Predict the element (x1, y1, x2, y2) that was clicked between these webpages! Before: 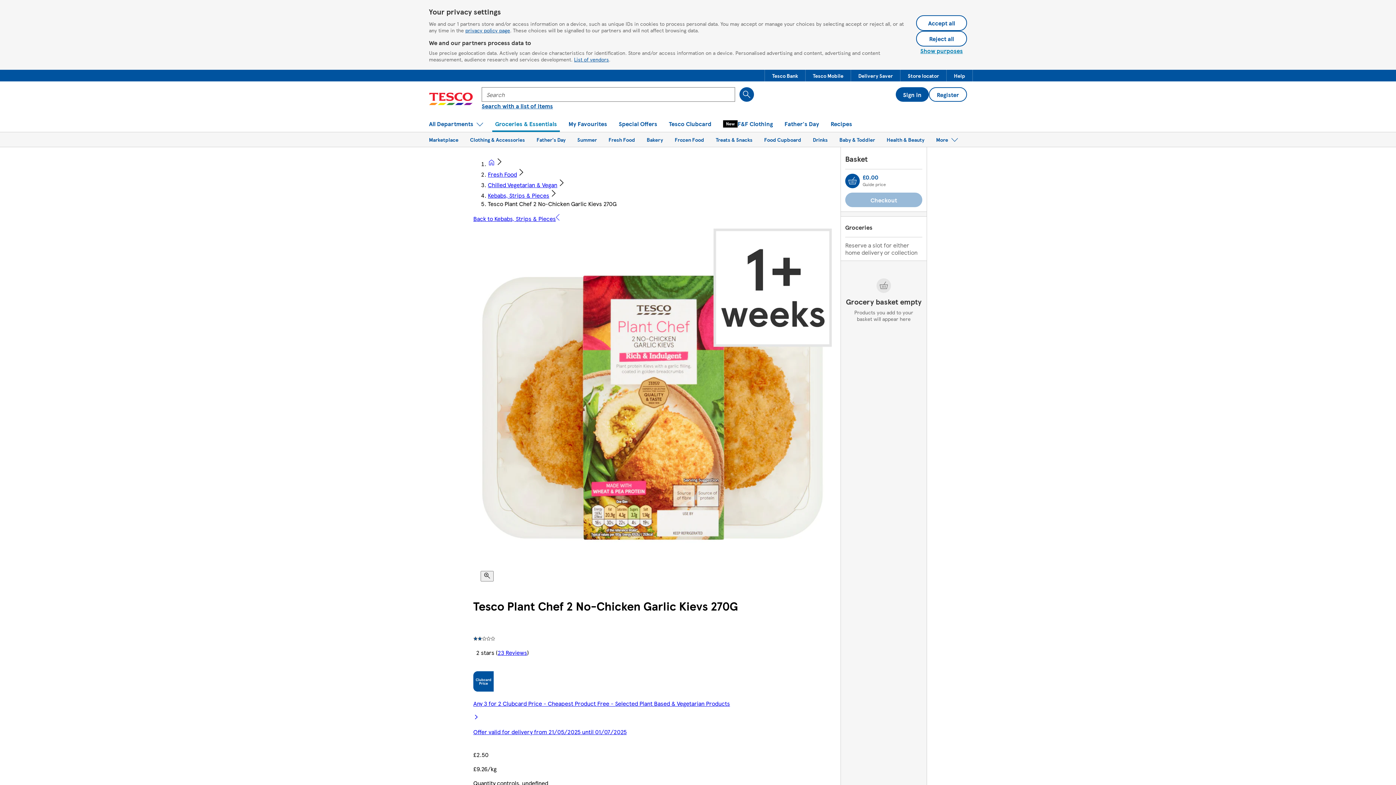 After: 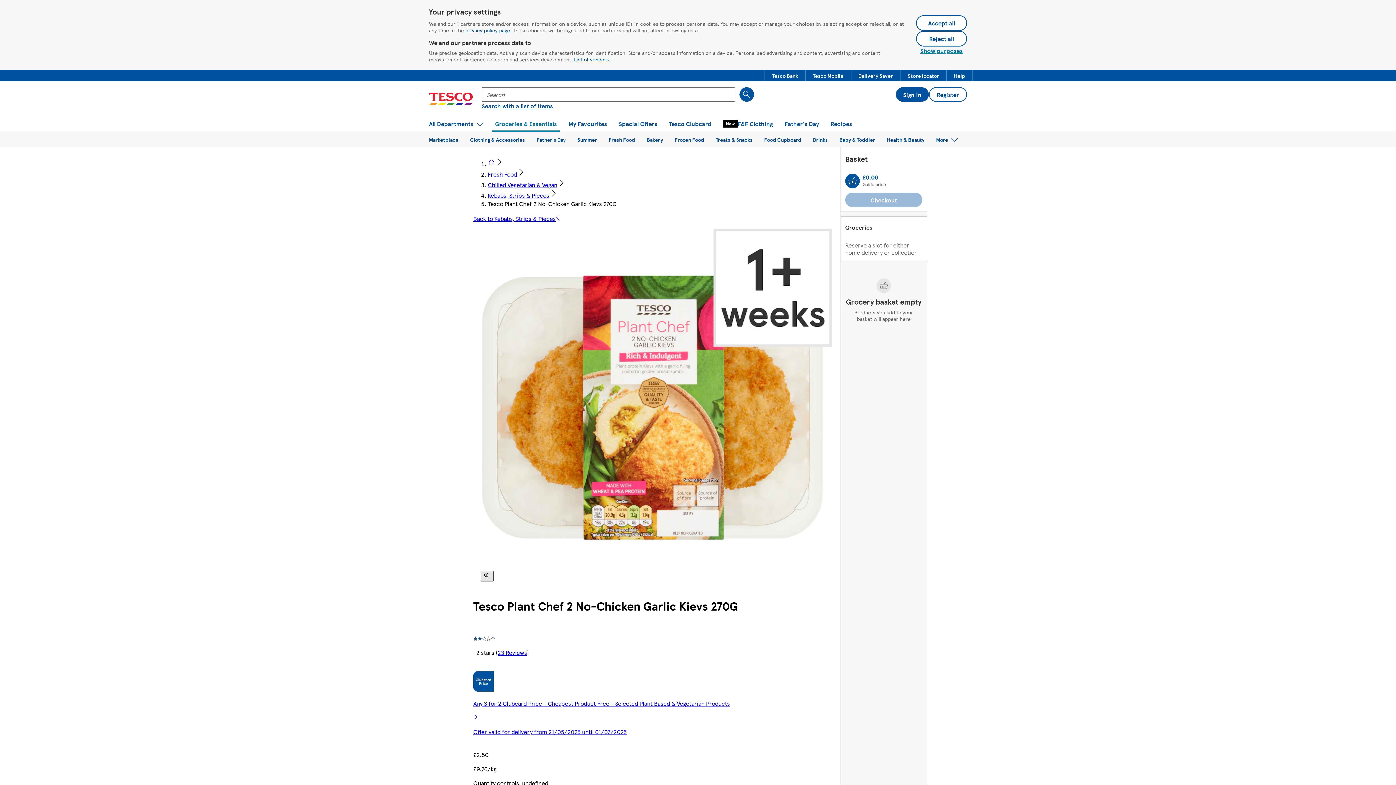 Action: bbox: (480, 571, 493, 581) label: Click here to open zoom in to image